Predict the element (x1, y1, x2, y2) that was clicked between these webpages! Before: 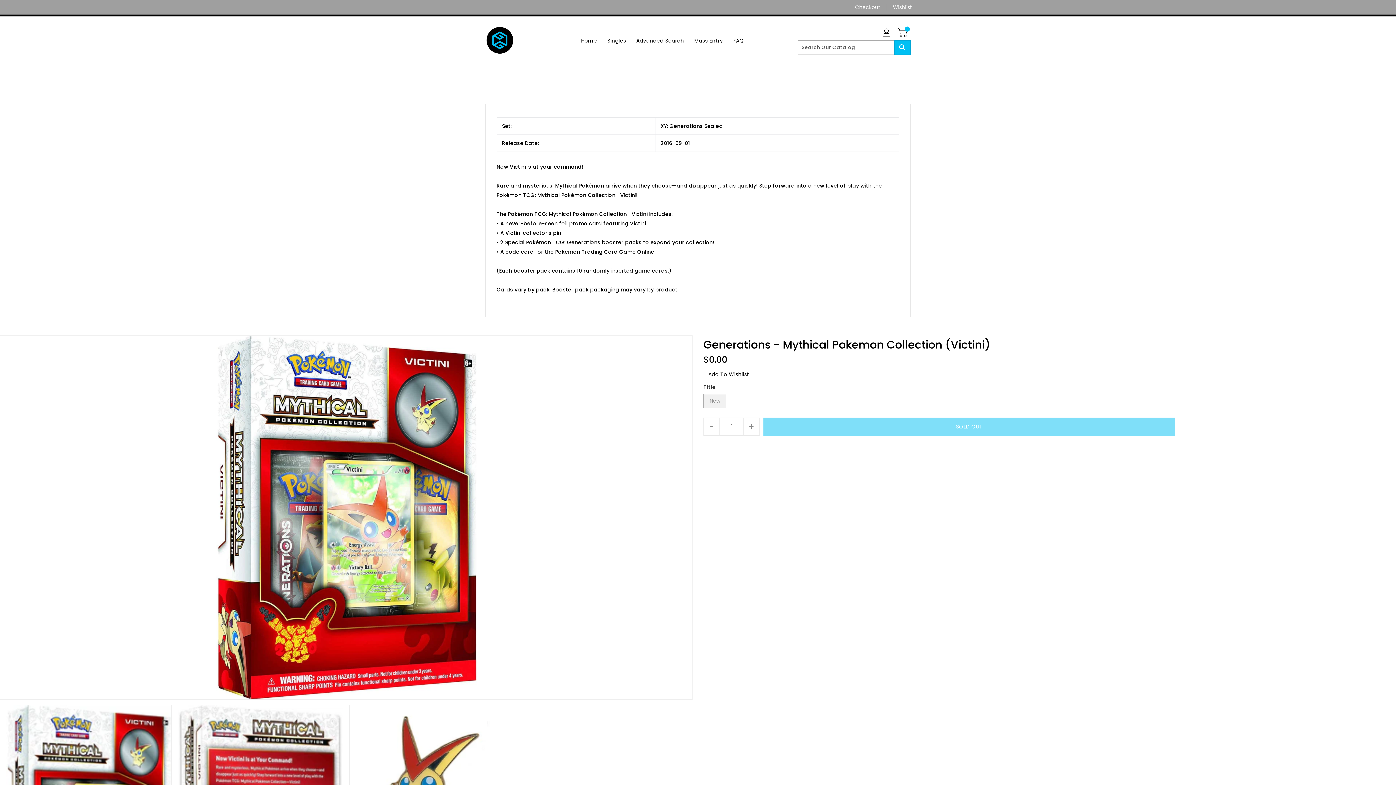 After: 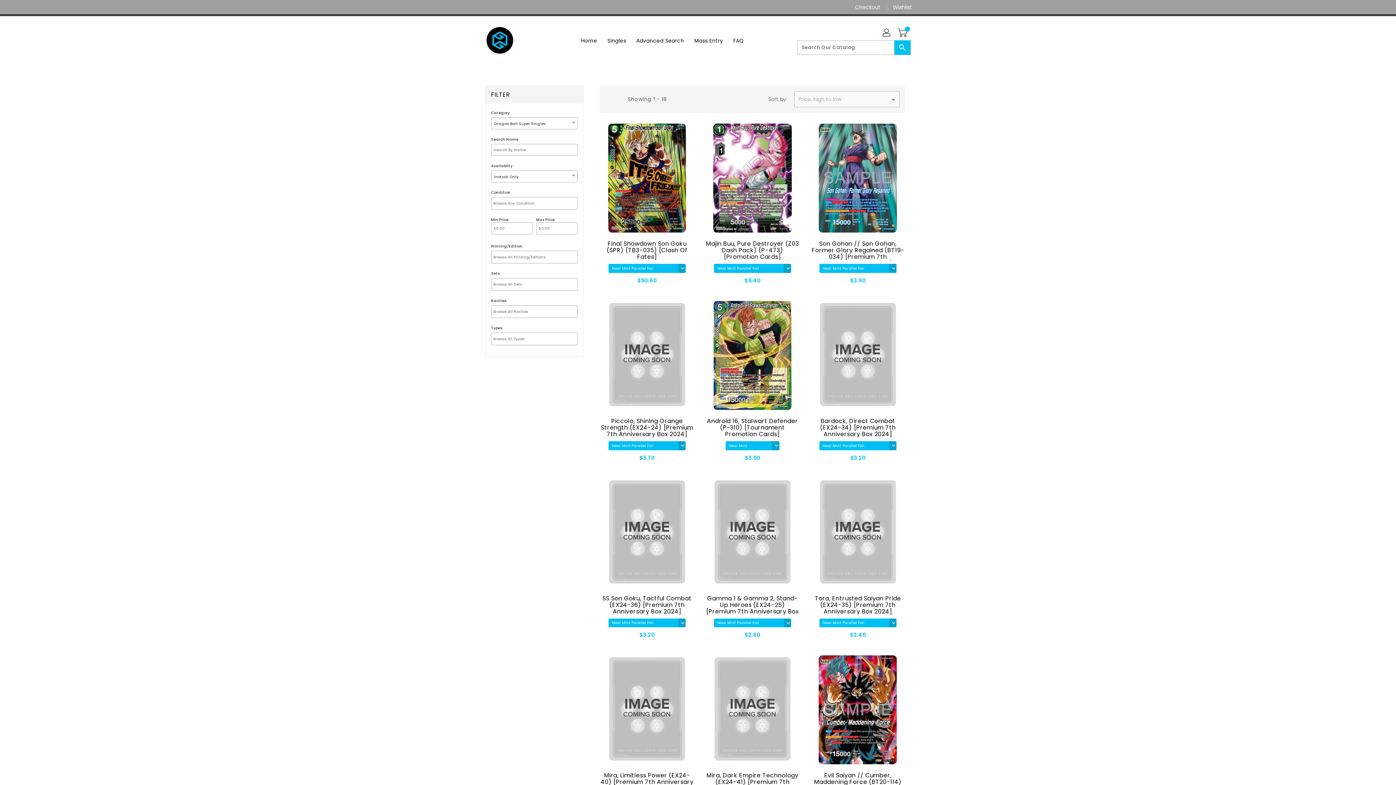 Action: label: Advanced Search bbox: (632, 32, 688, 47)